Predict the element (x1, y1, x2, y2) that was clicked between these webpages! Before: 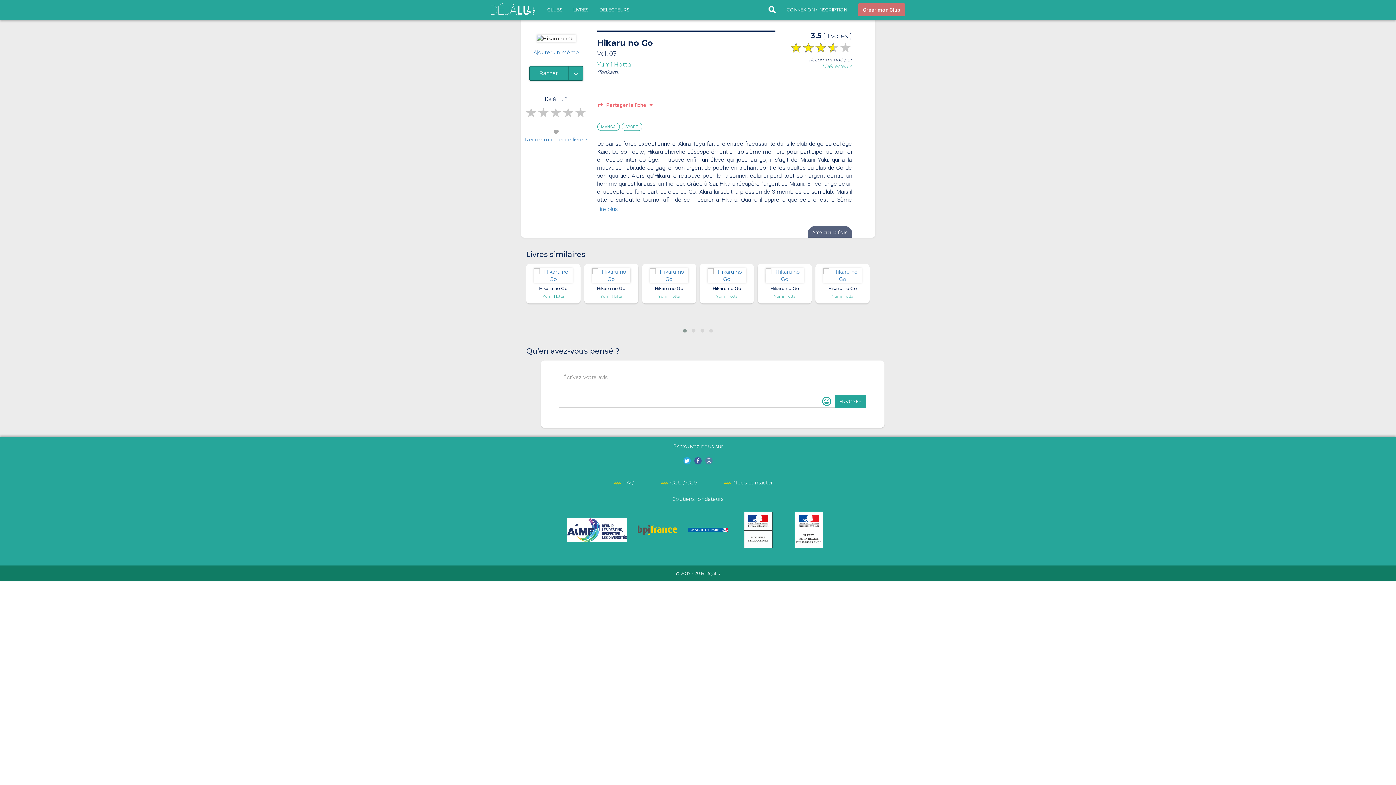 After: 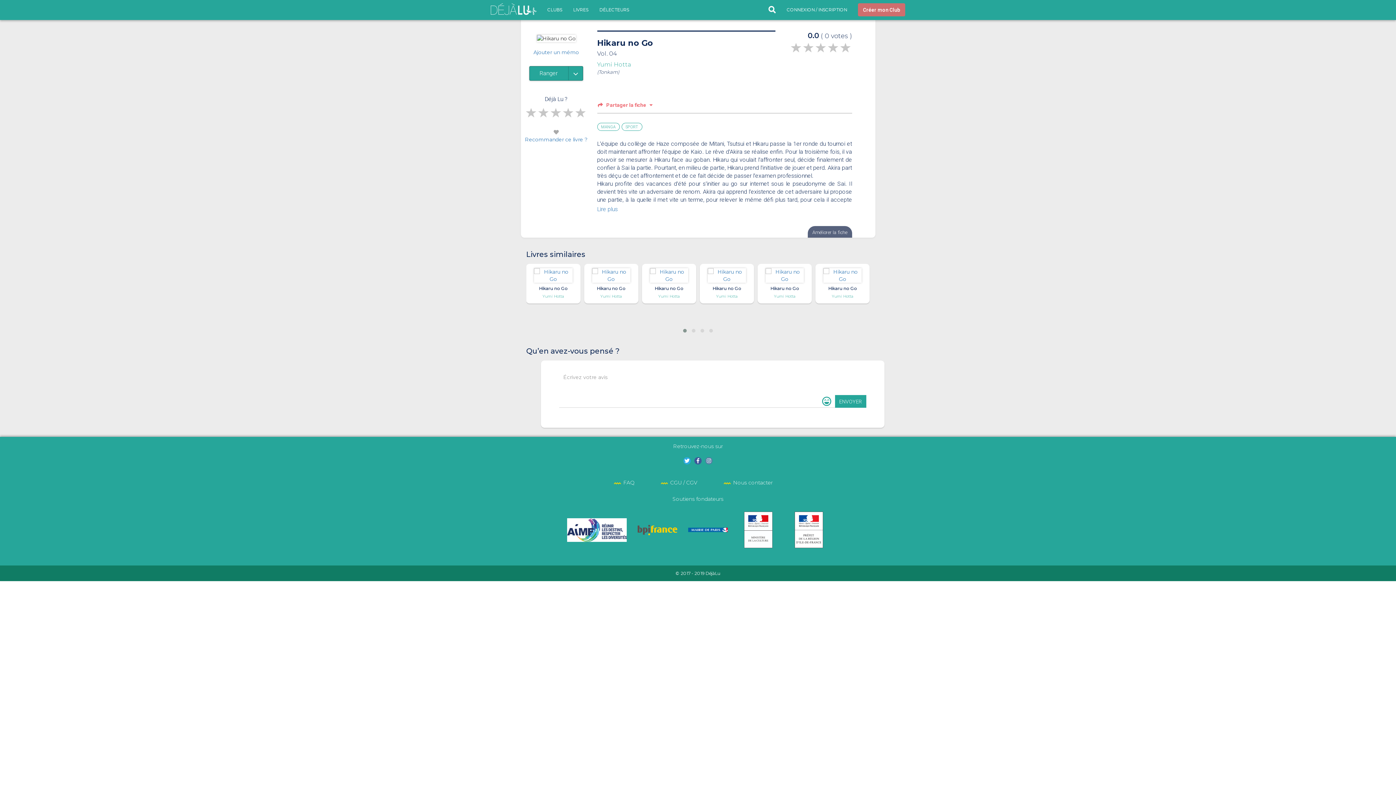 Action: bbox: (650, 268, 688, 282)